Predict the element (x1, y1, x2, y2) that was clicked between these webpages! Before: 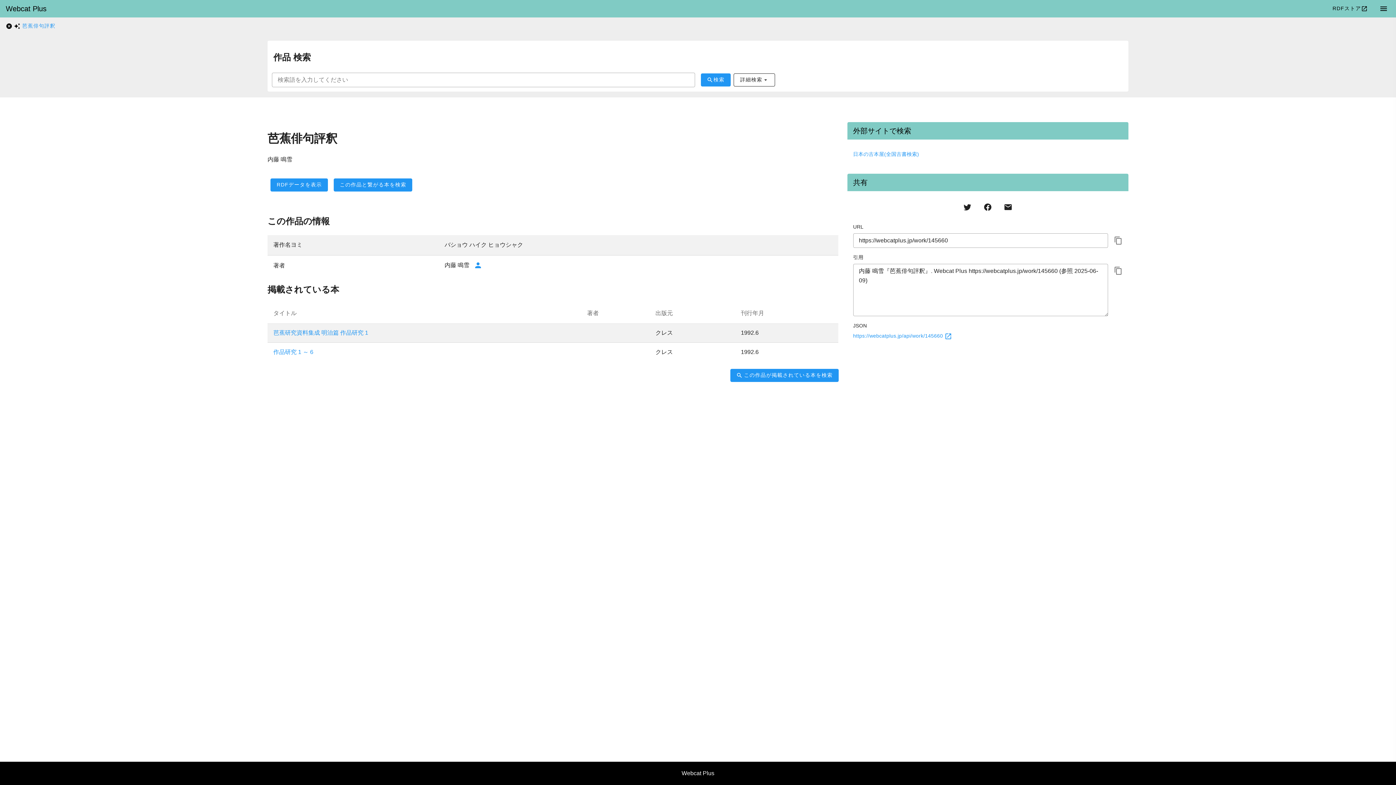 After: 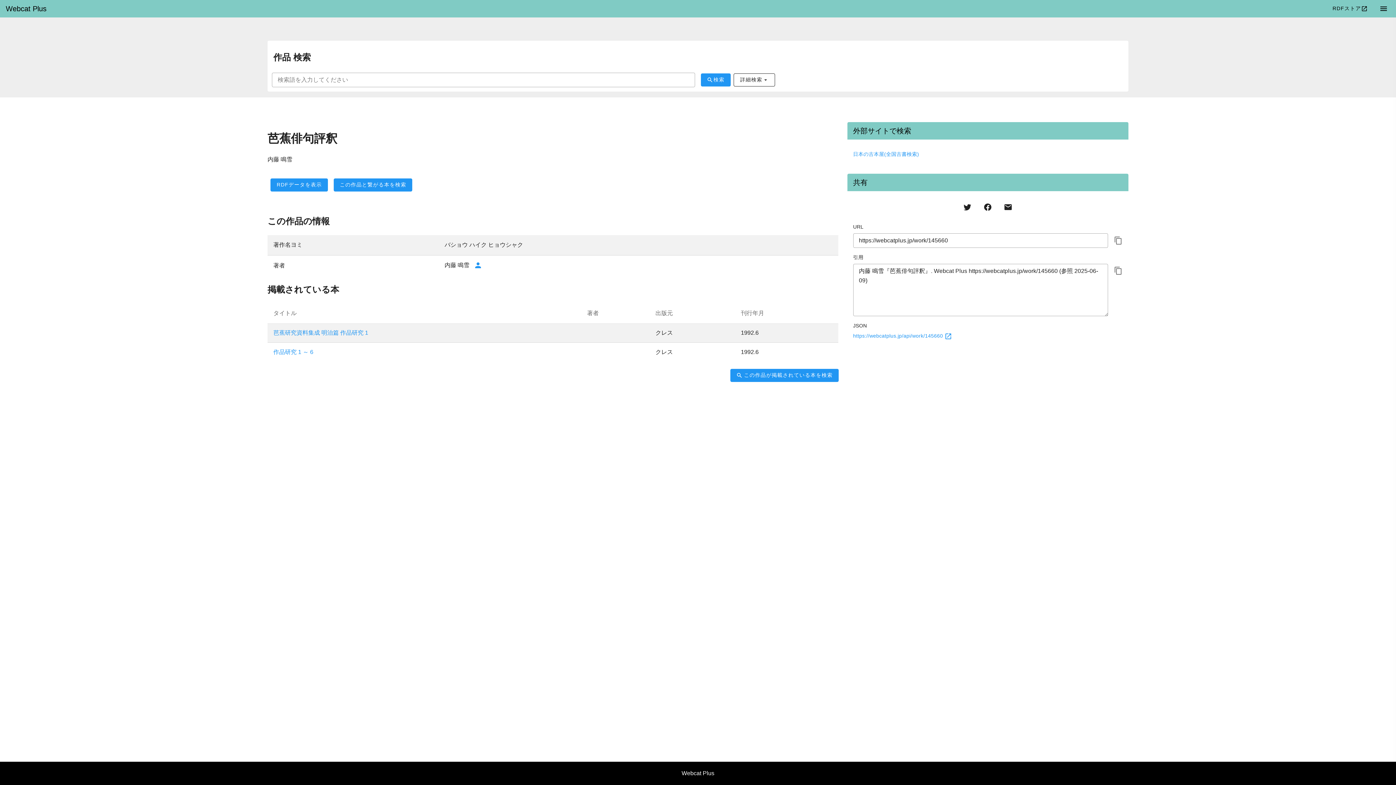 Action: bbox: (5, 22, 12, 29)